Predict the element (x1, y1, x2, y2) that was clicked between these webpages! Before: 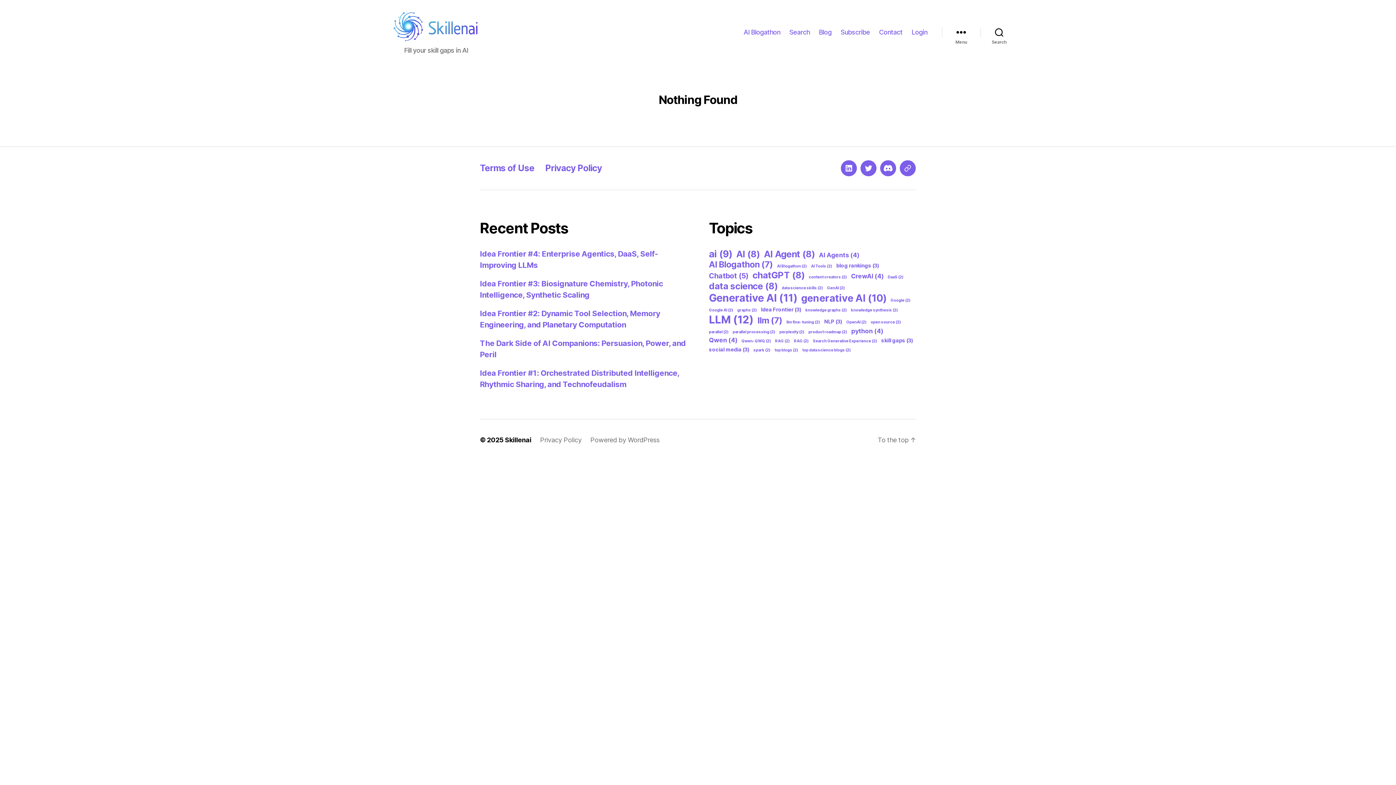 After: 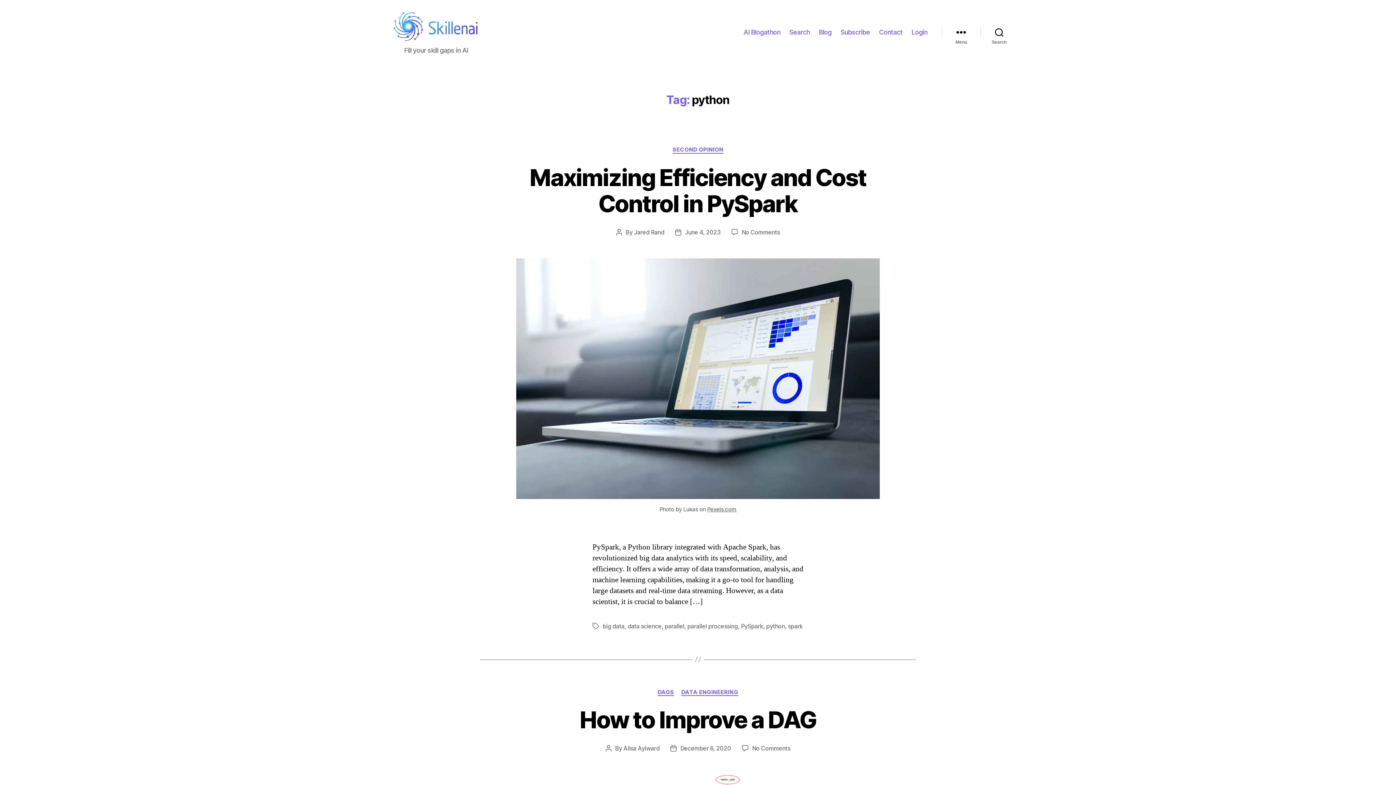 Action: bbox: (851, 327, 883, 334) label: python (4 items)